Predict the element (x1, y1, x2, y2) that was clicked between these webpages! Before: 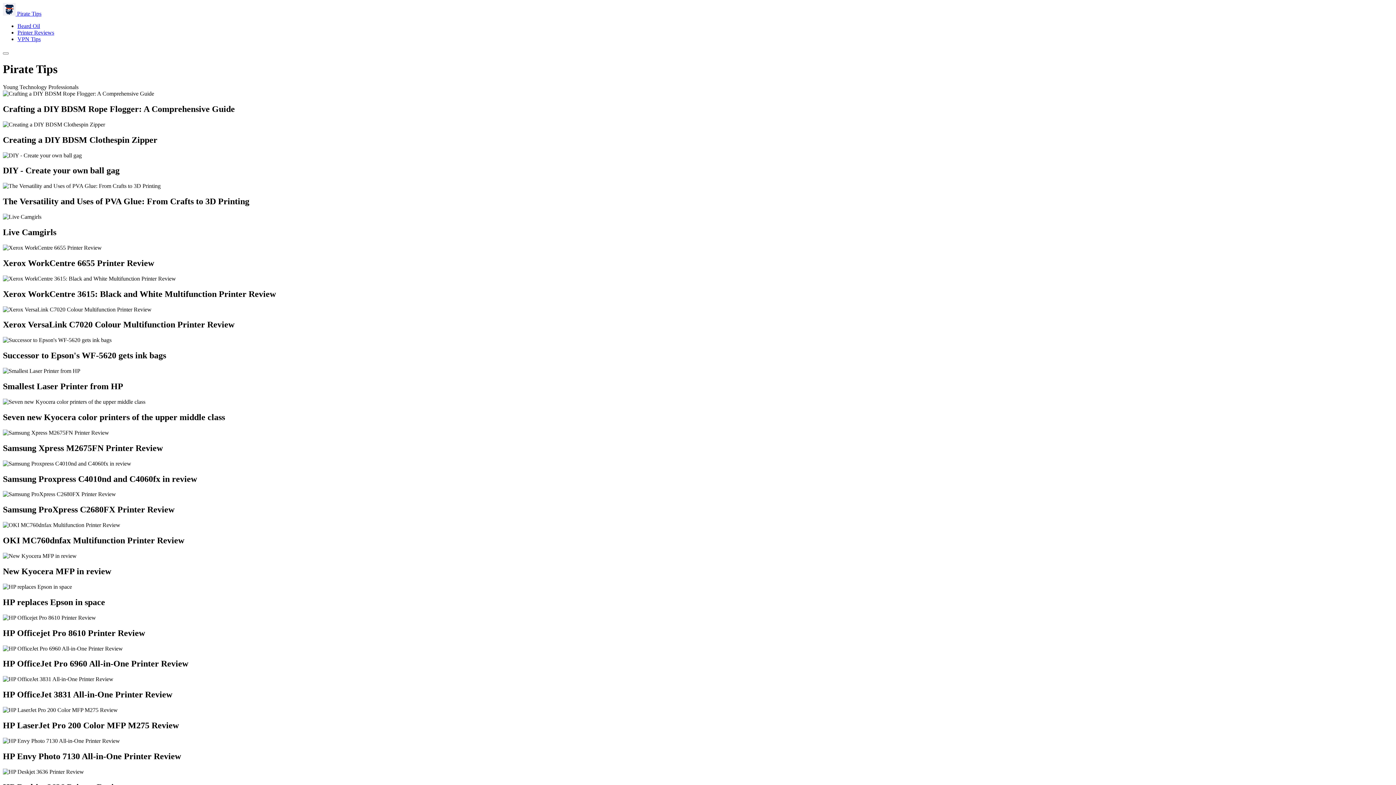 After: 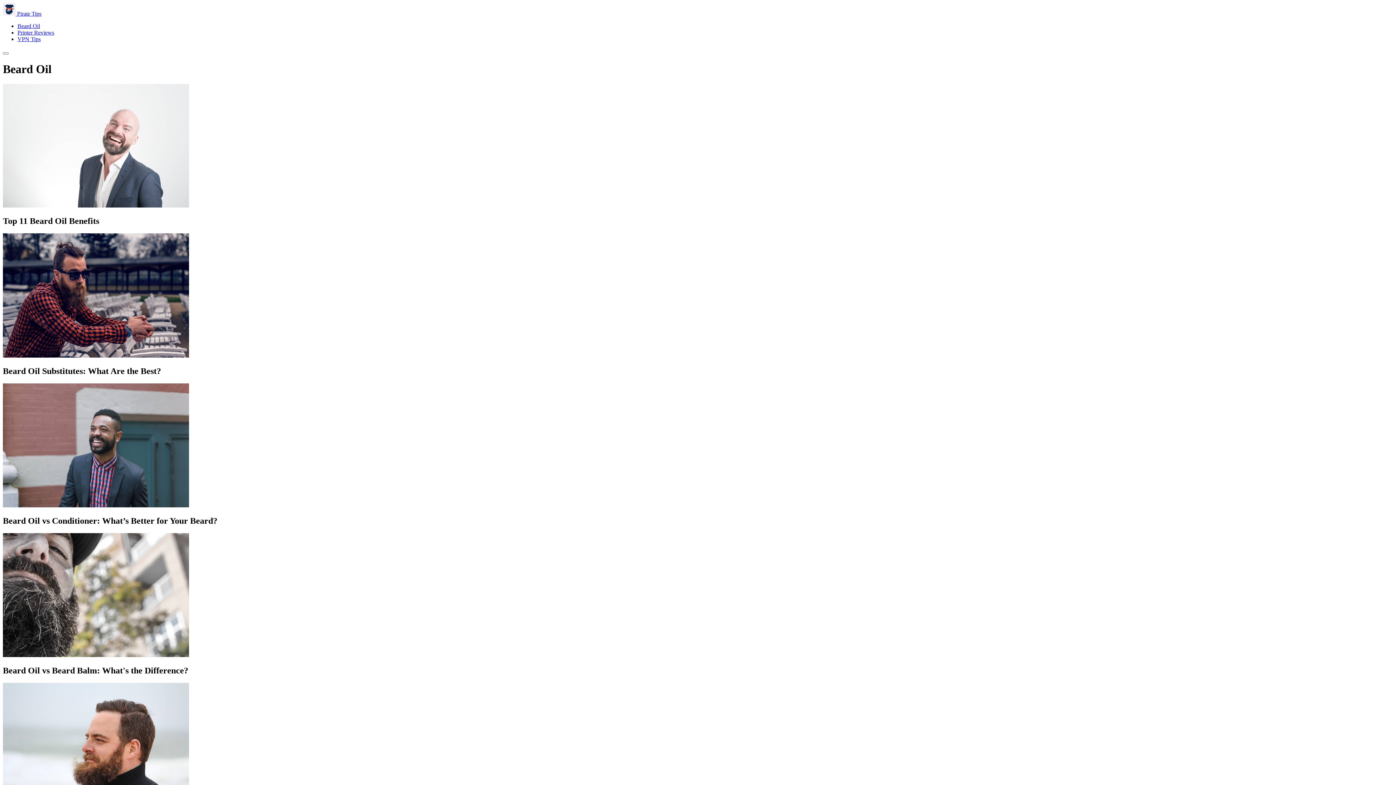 Action: bbox: (17, 22, 40, 29) label: Beard Oil